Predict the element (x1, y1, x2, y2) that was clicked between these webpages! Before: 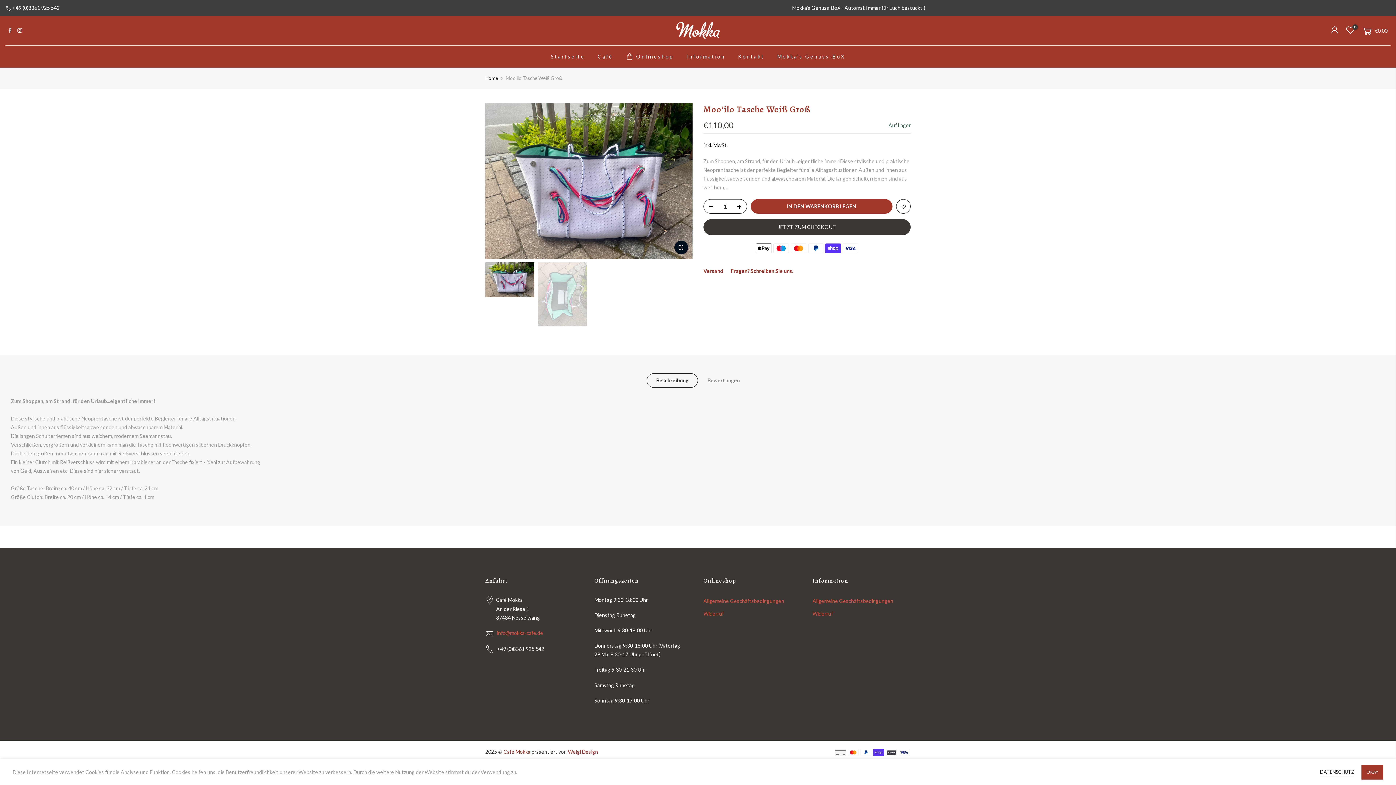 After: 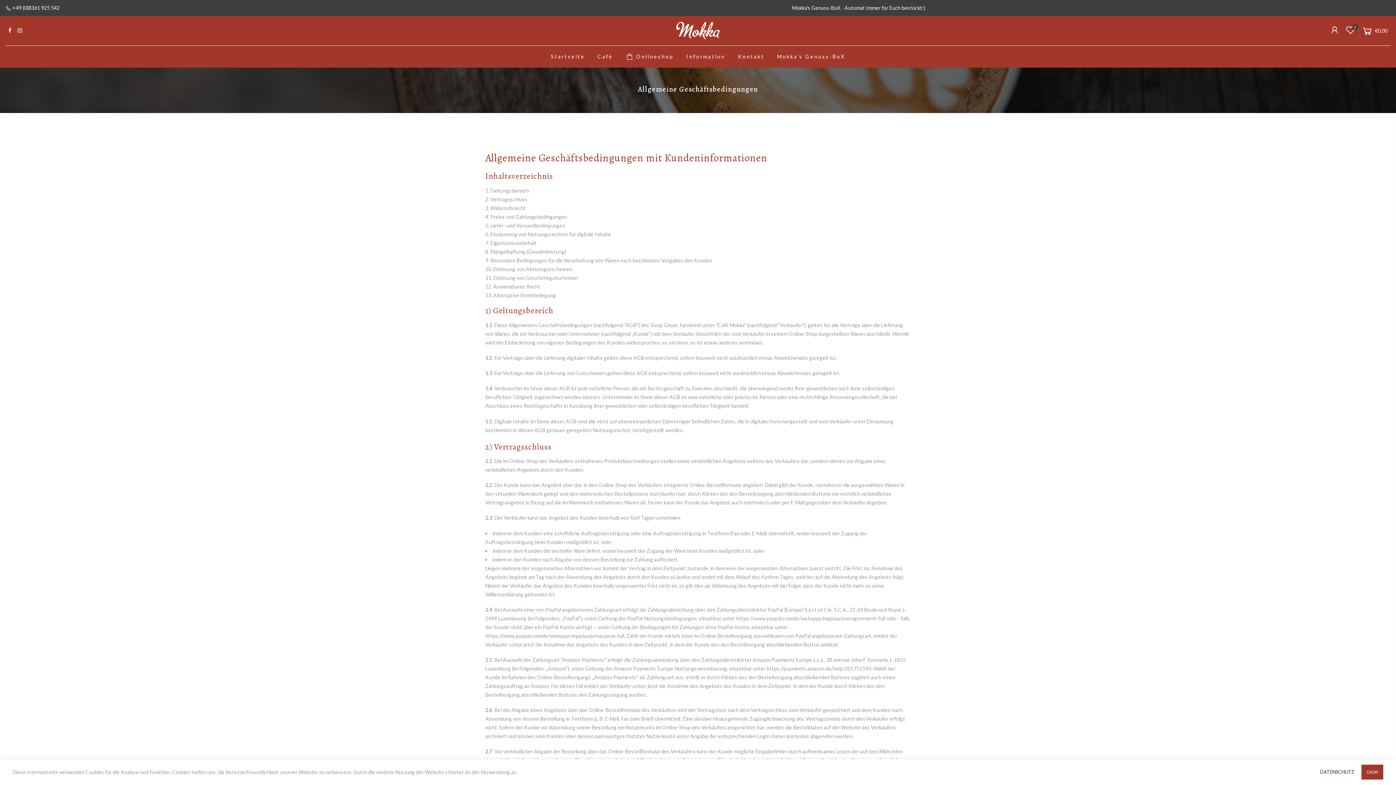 Action: label: Allgemeine Geschäftsbedingungen bbox: (703, 598, 784, 604)